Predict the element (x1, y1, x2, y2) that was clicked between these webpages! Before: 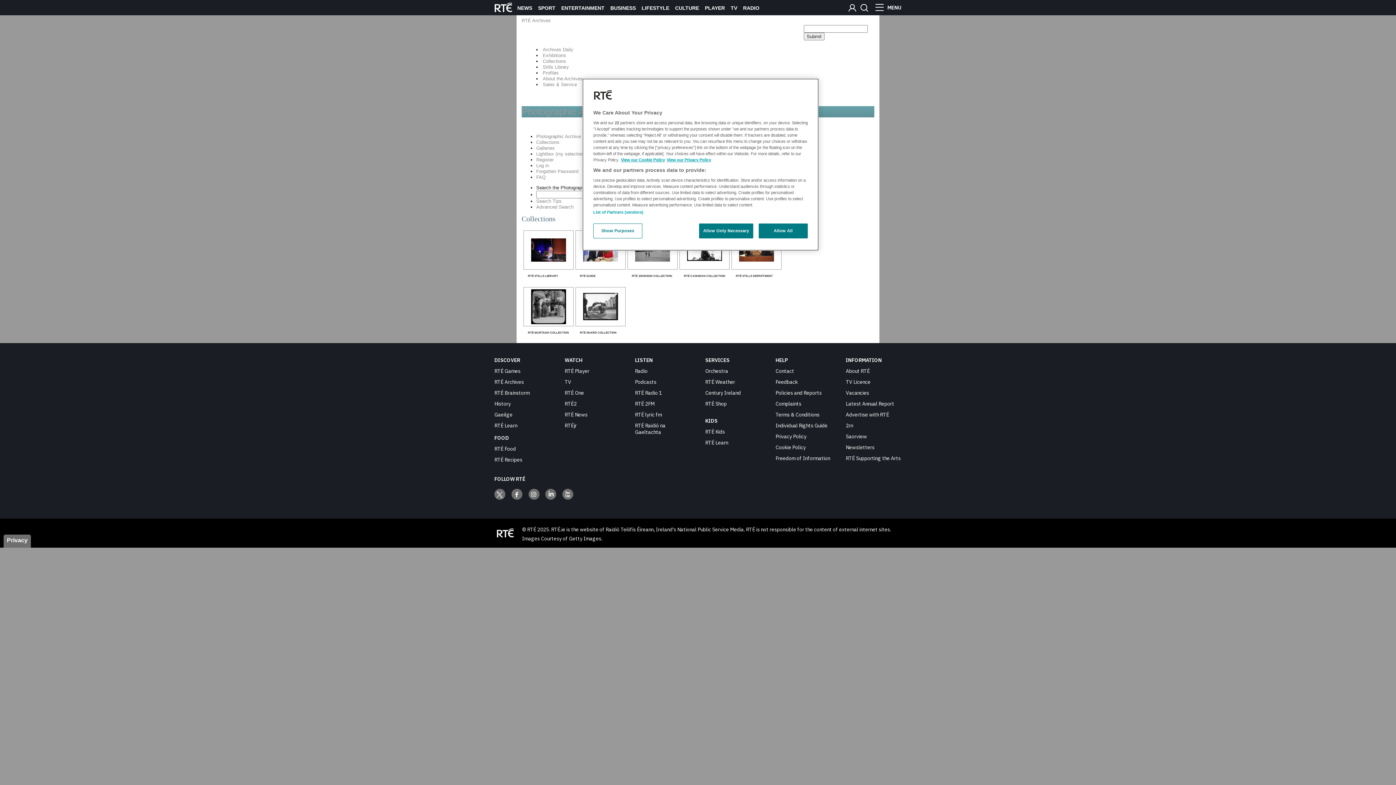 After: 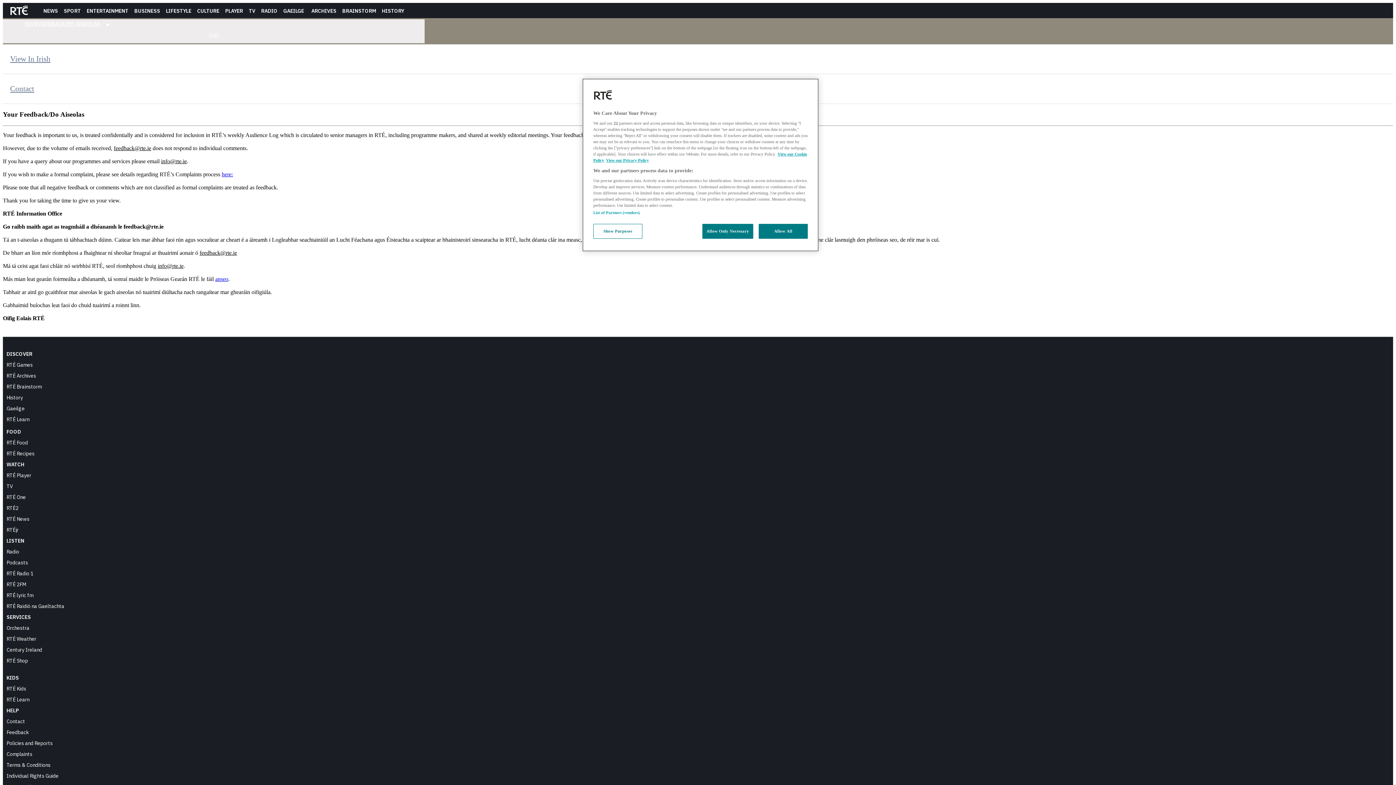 Action: label: Feedback bbox: (775, 378, 797, 385)